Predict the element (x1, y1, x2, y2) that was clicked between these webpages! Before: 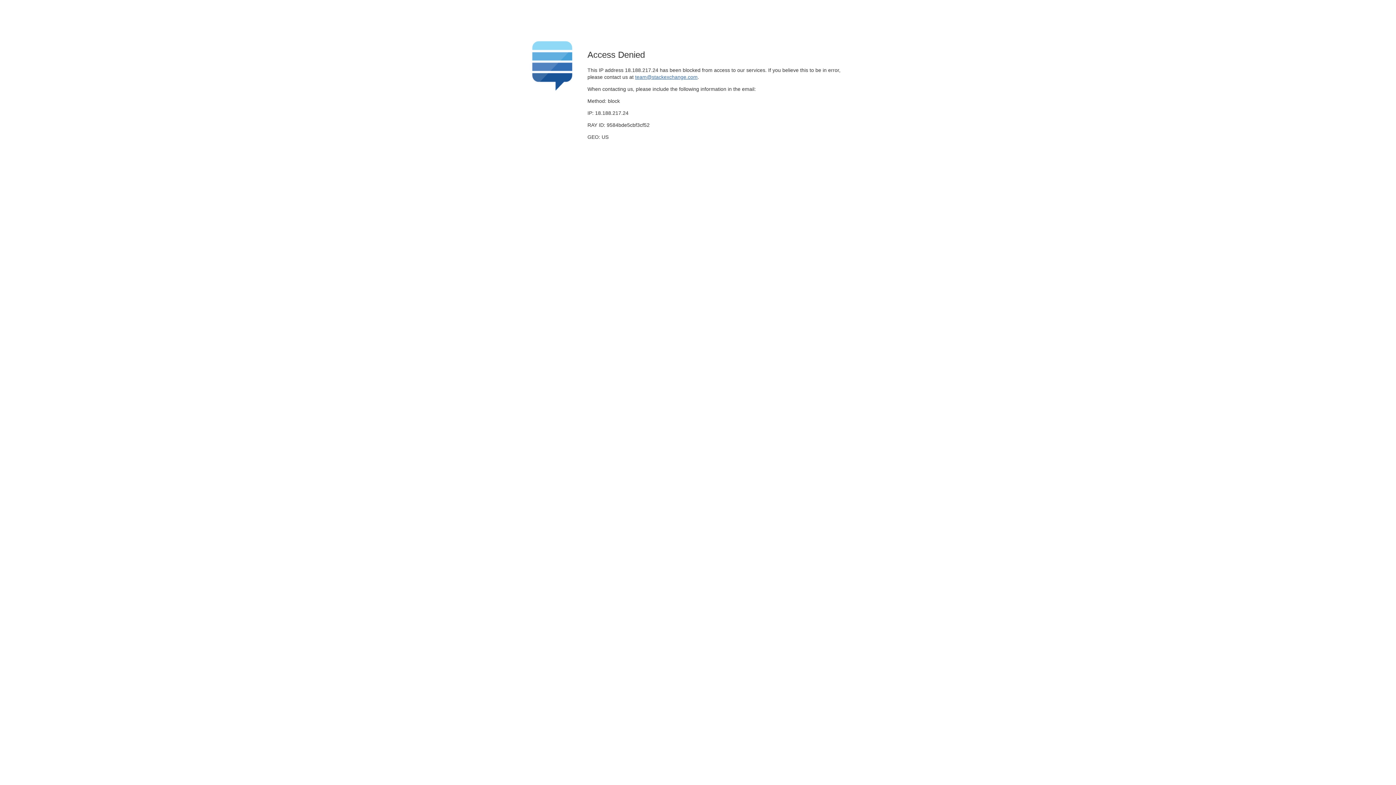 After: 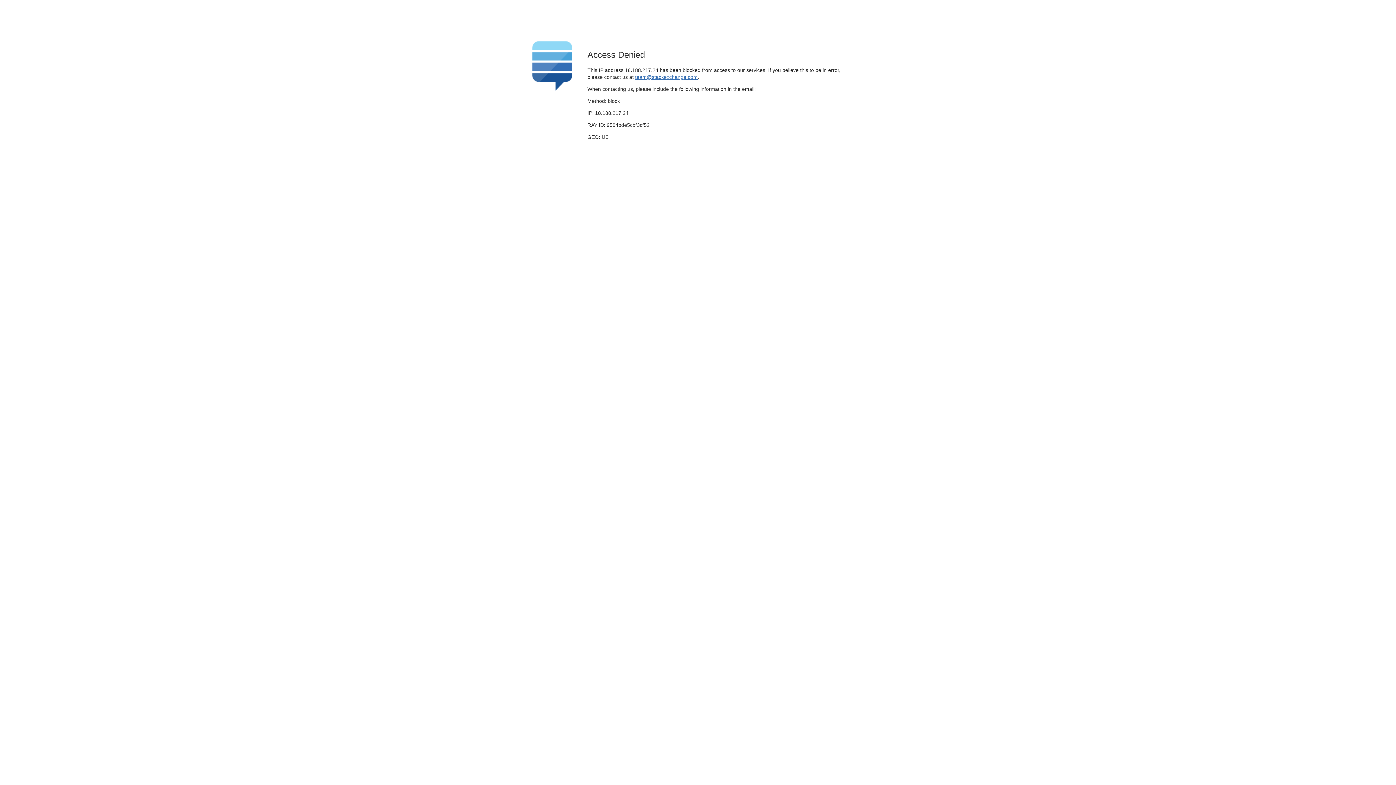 Action: bbox: (635, 74, 697, 79) label: team@stackexchange.com